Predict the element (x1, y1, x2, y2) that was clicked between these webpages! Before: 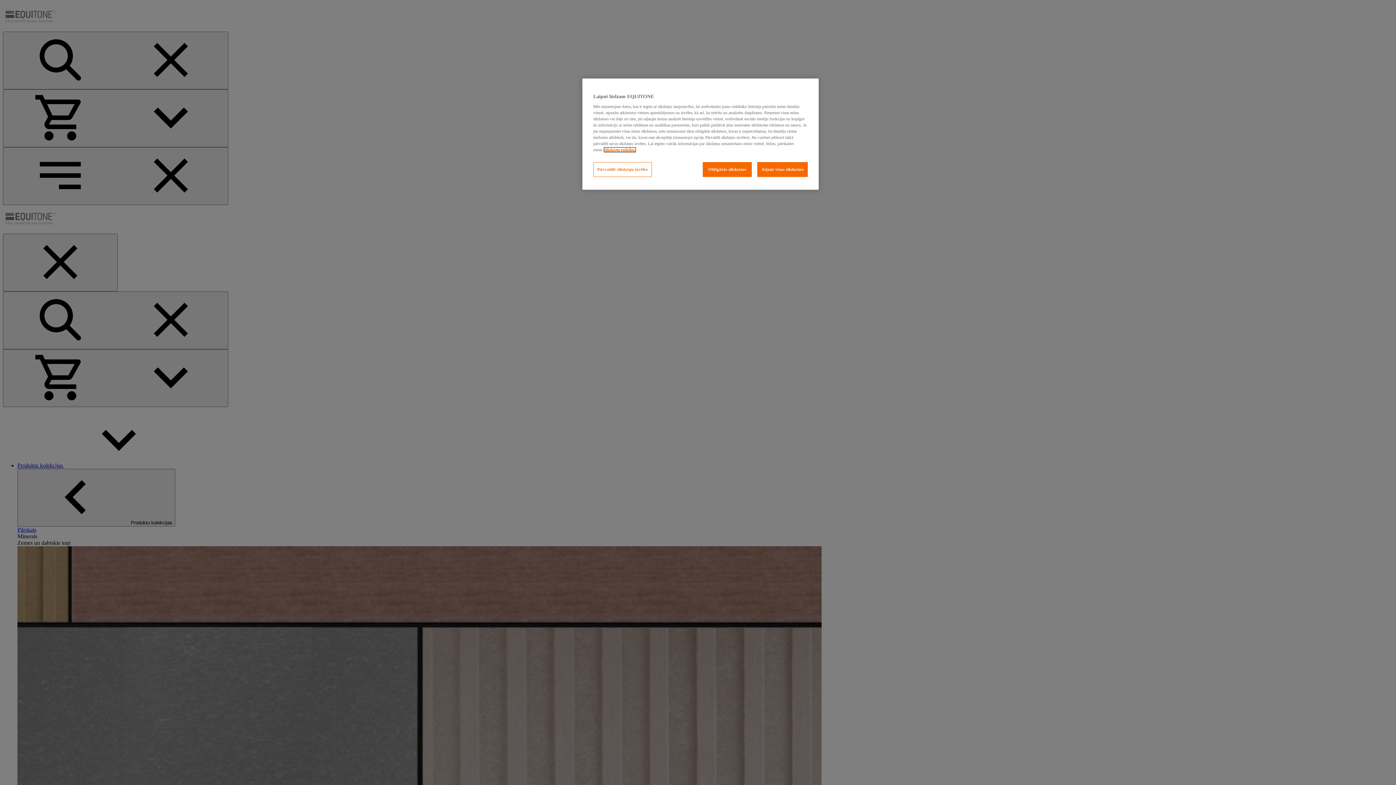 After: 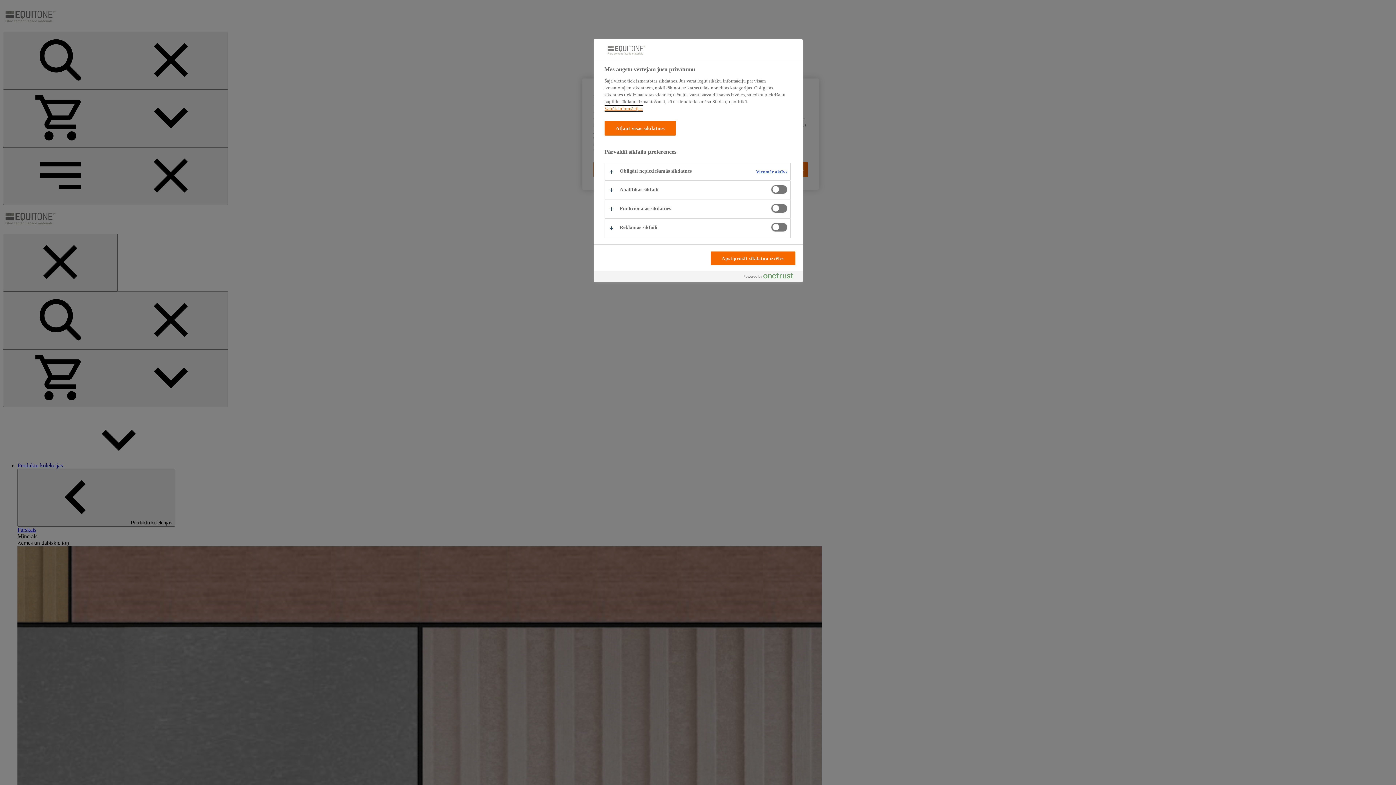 Action: label: Pārvaldīt sīkdatņu izvēles bbox: (593, 162, 651, 177)